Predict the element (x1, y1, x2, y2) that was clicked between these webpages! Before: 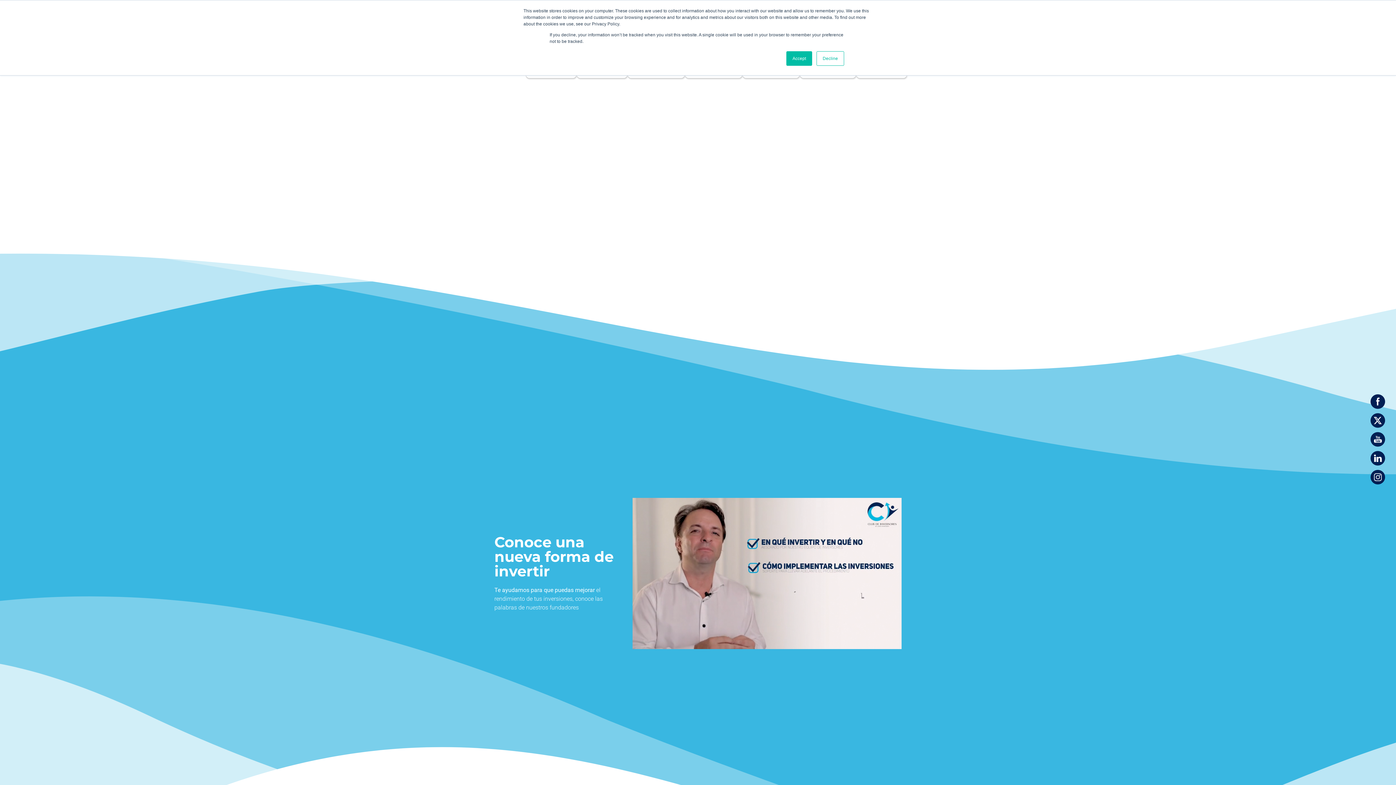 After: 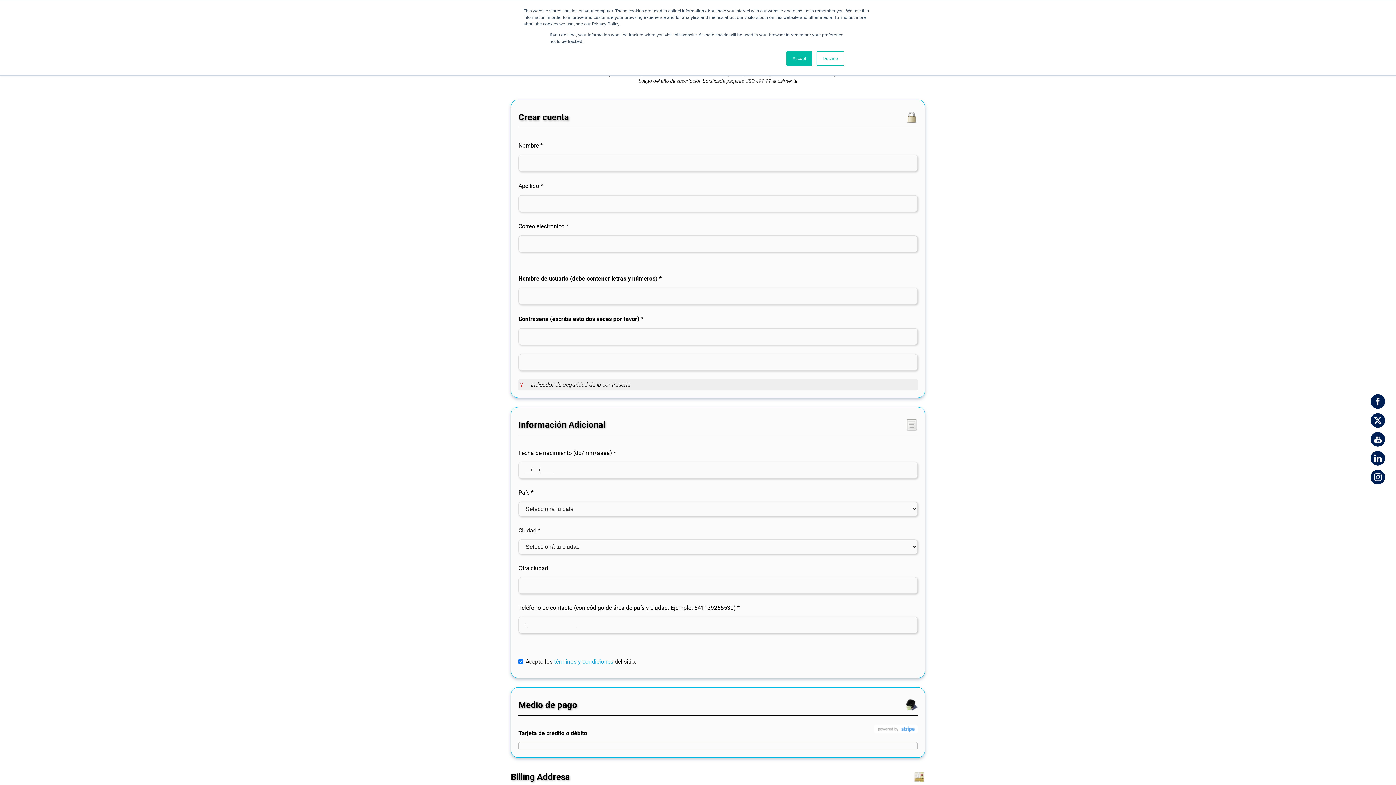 Action: bbox: (76, 198, 140, 212) label: UNITE HOY MISMO